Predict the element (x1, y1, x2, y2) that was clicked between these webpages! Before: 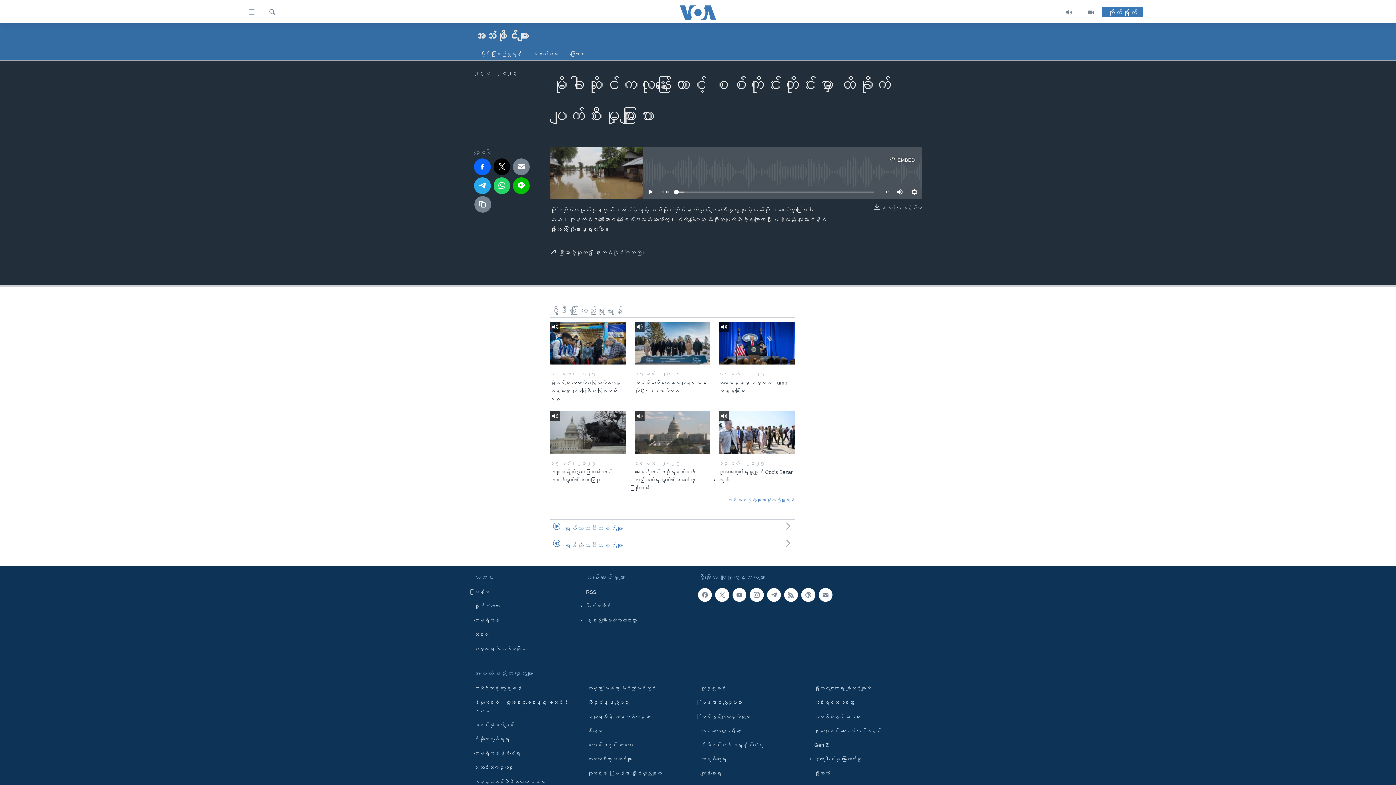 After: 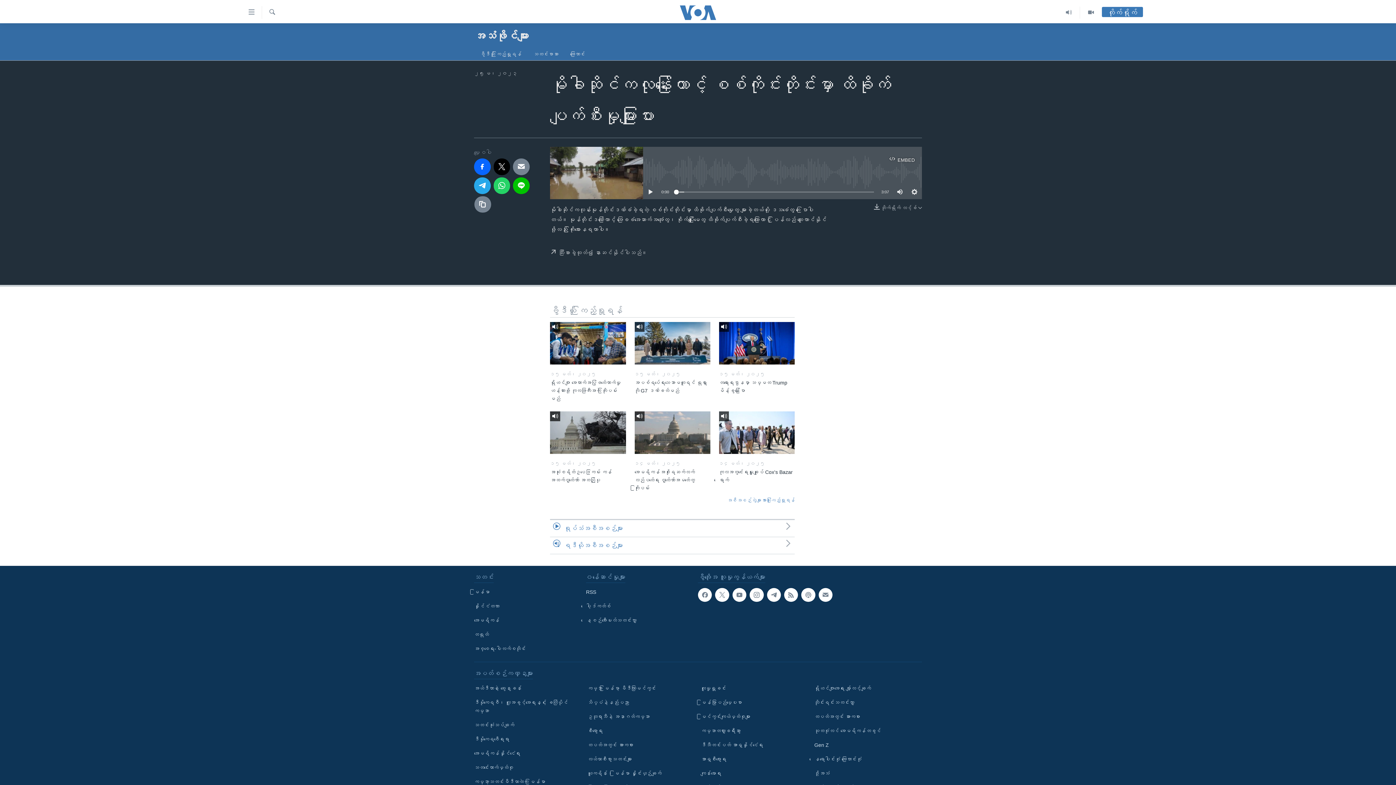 Action: label:  သီးခြားခွဲထုတ်၍ နားဆင်နိုင်ပါသည်။ bbox: (550, 243, 647, 261)